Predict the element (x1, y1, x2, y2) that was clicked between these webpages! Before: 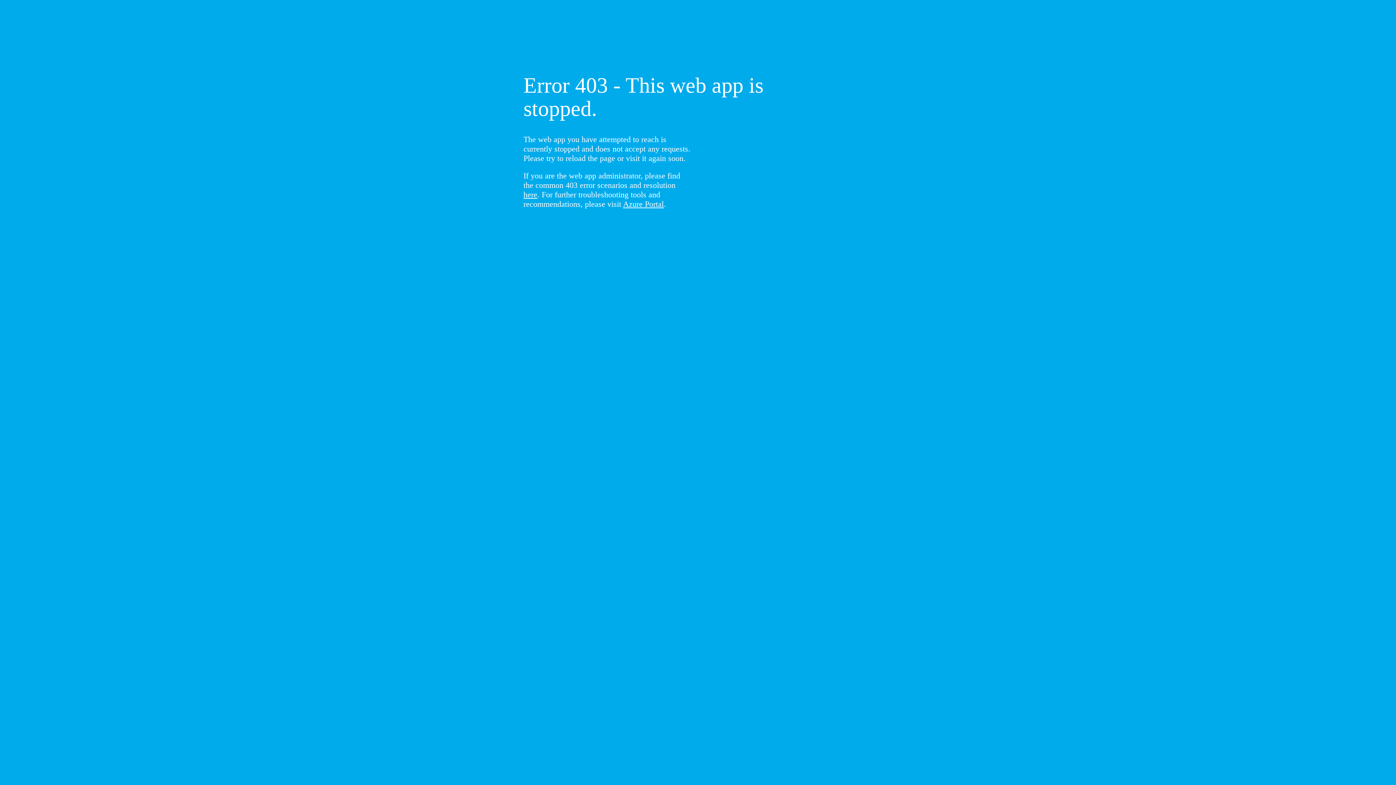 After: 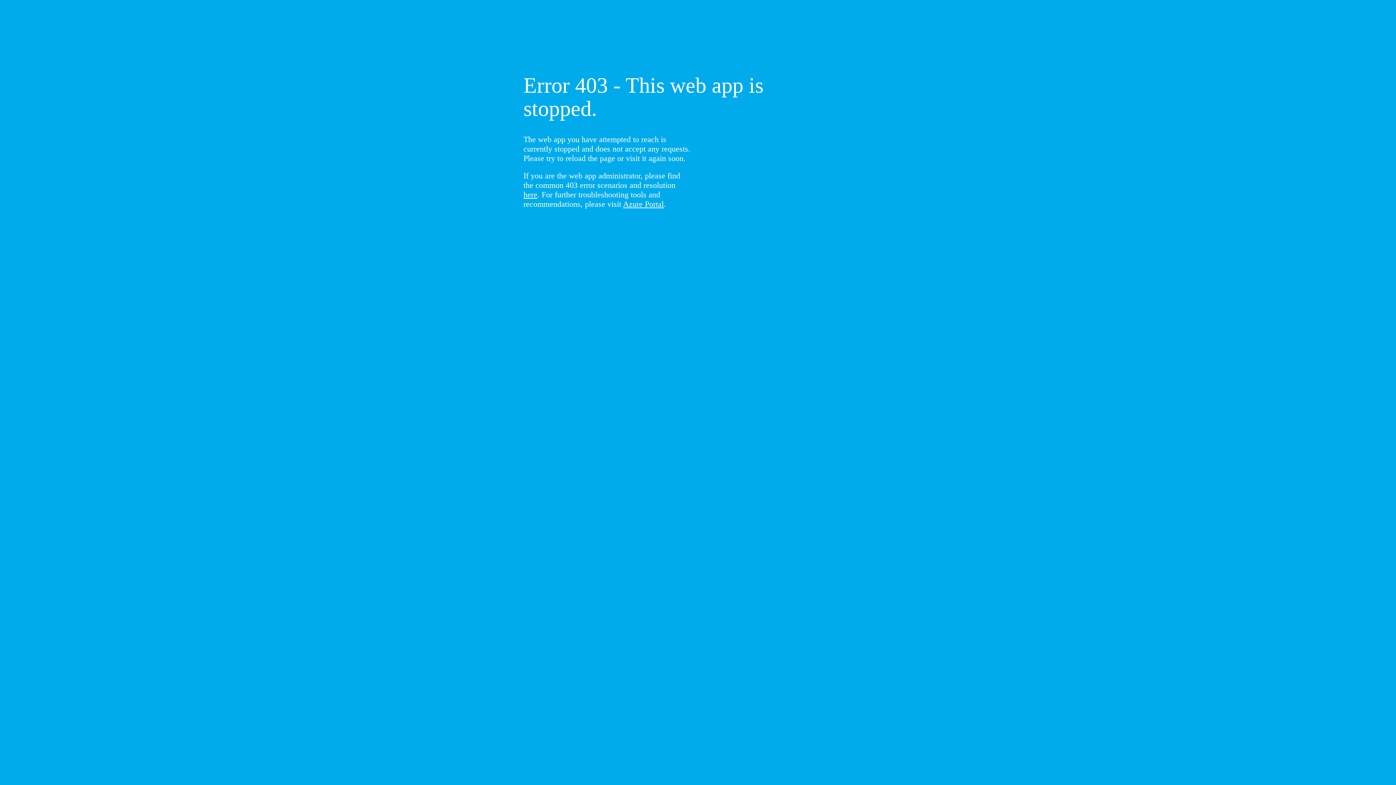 Action: label: here bbox: (523, 190, 537, 199)